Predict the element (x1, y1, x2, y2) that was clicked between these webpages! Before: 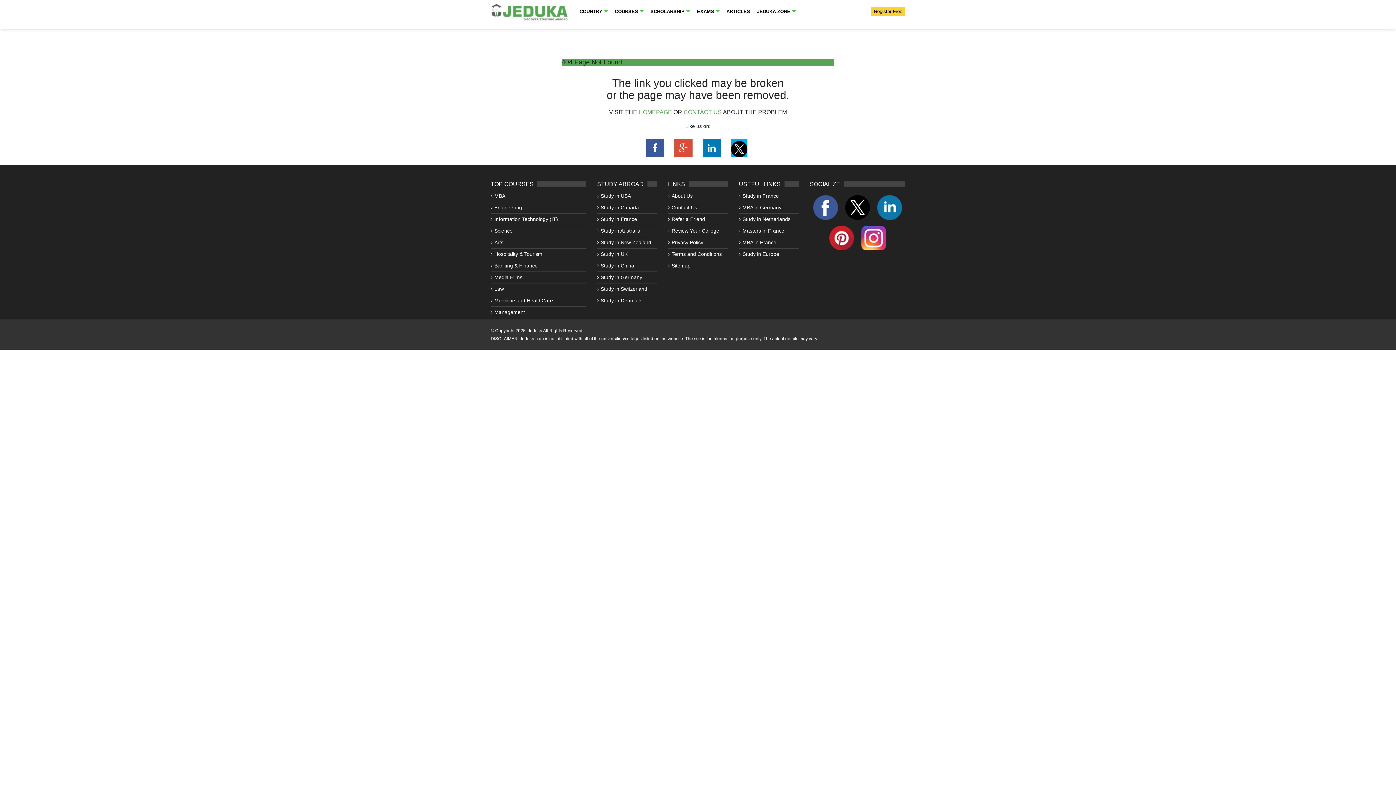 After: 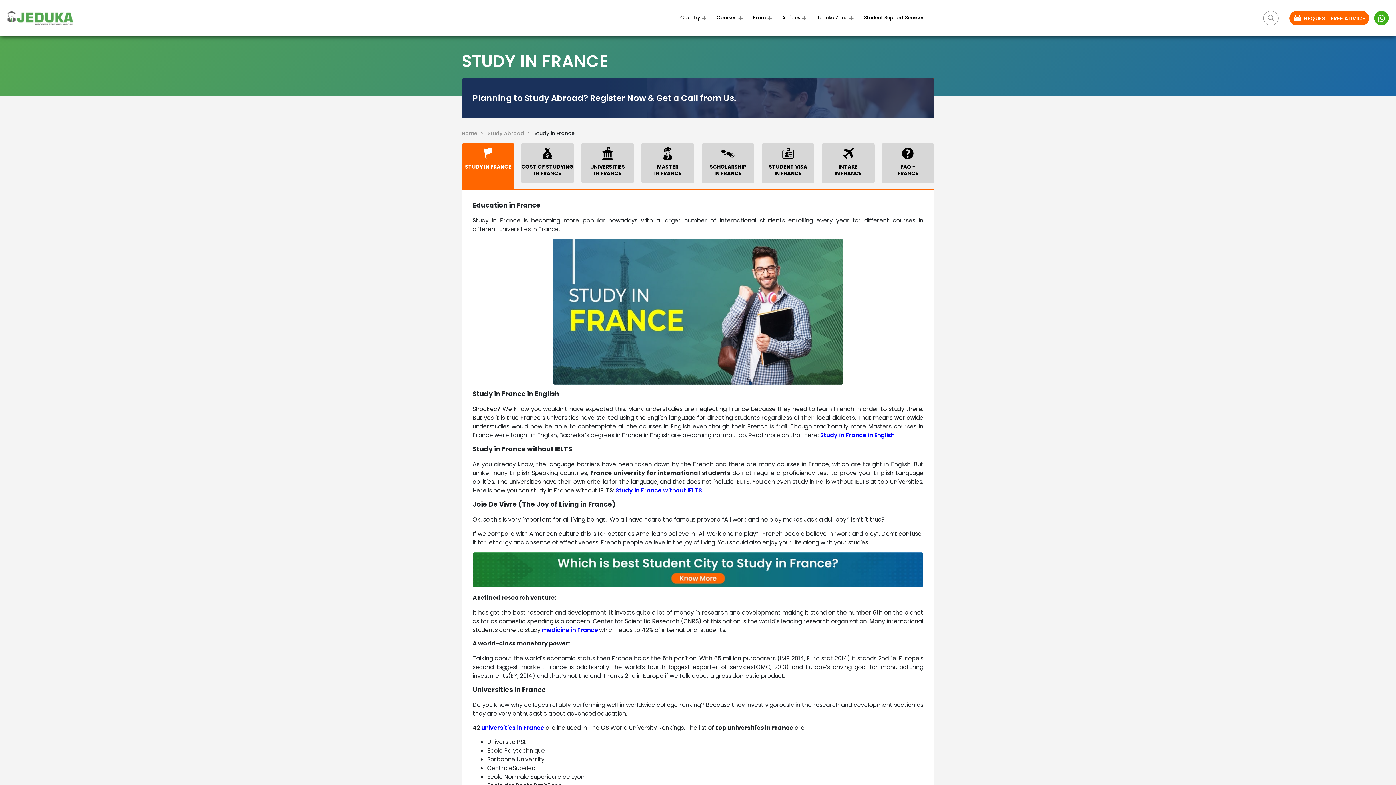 Action: bbox: (742, 193, 779, 198) label: Study in France